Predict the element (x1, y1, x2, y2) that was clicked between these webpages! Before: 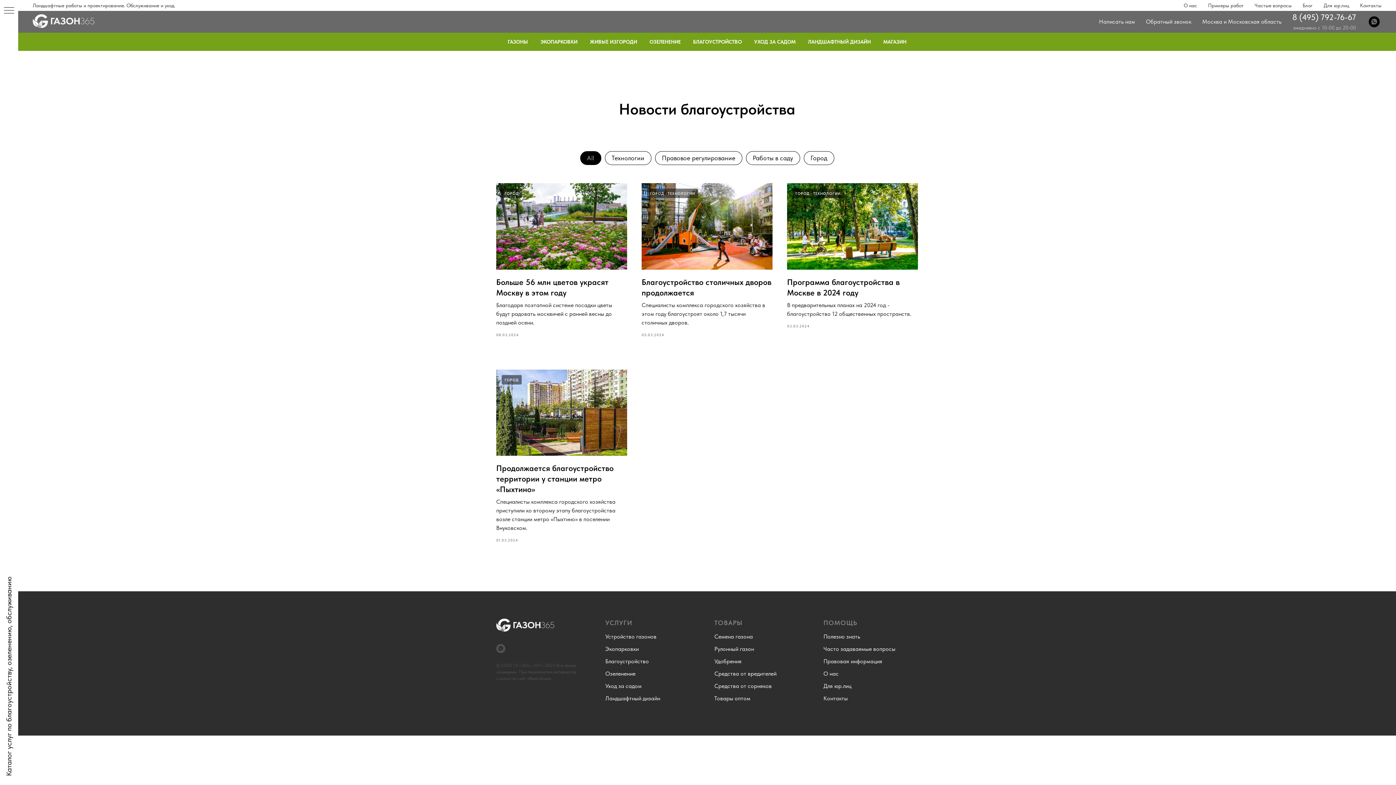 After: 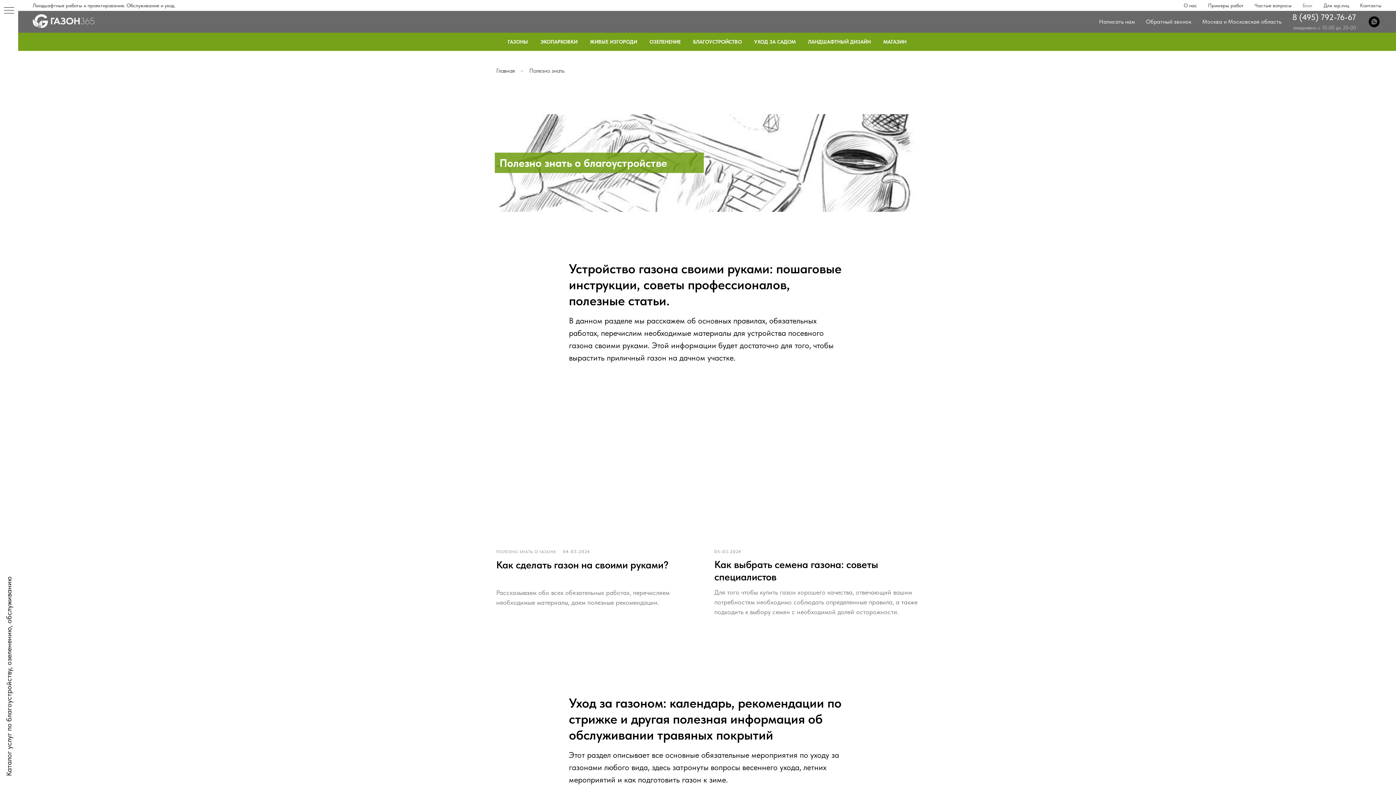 Action: bbox: (823, 633, 860, 640) label: Полезно знать